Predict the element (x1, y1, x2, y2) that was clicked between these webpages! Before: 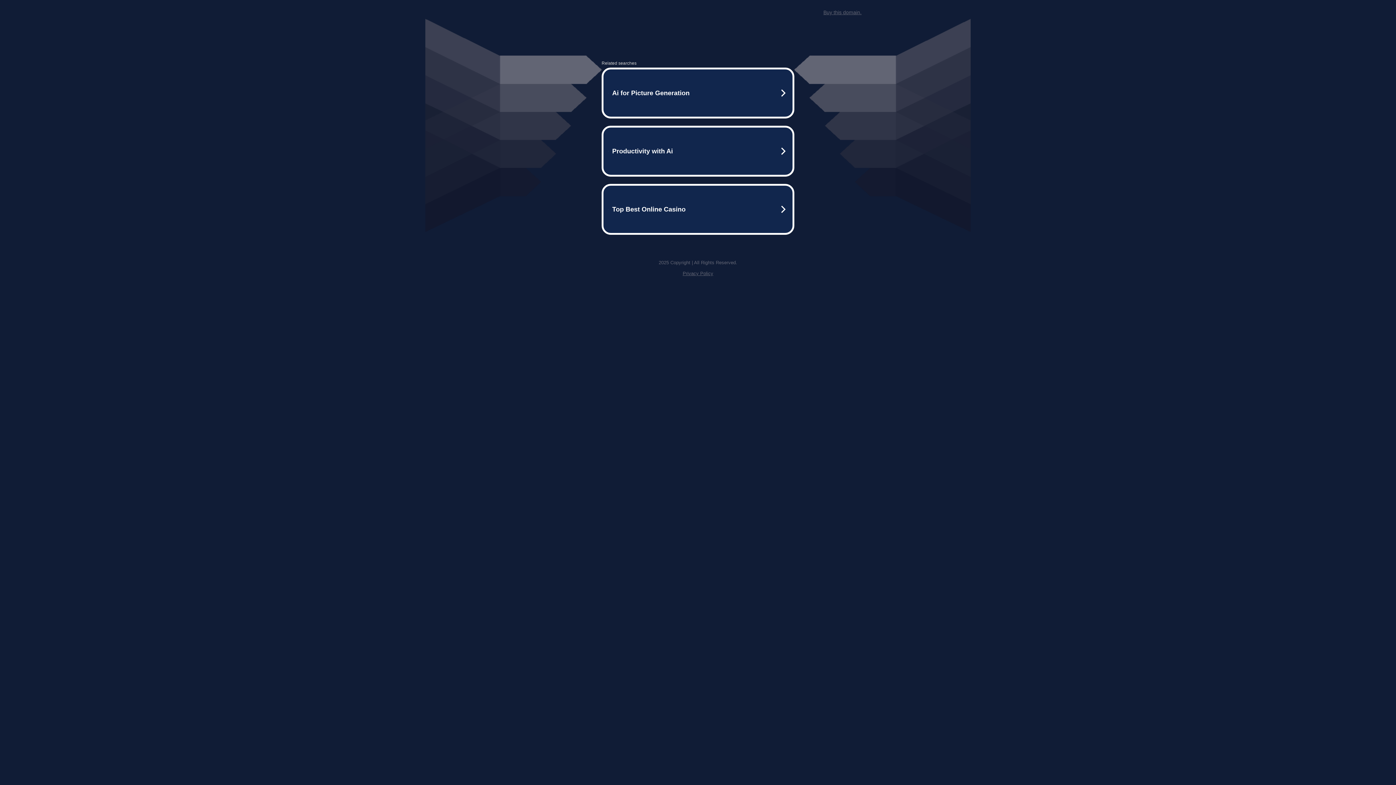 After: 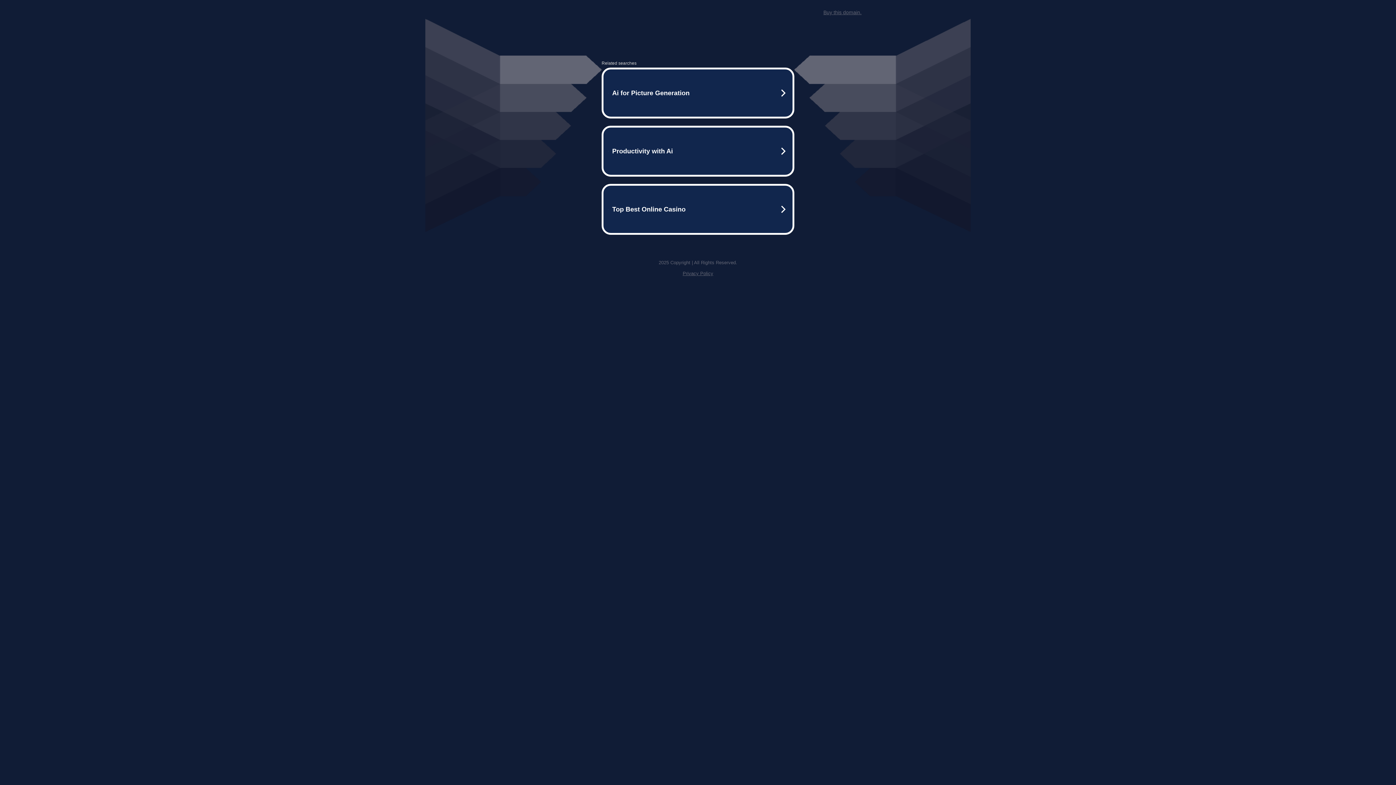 Action: bbox: (823, 9, 861, 15) label: Buy this domain.